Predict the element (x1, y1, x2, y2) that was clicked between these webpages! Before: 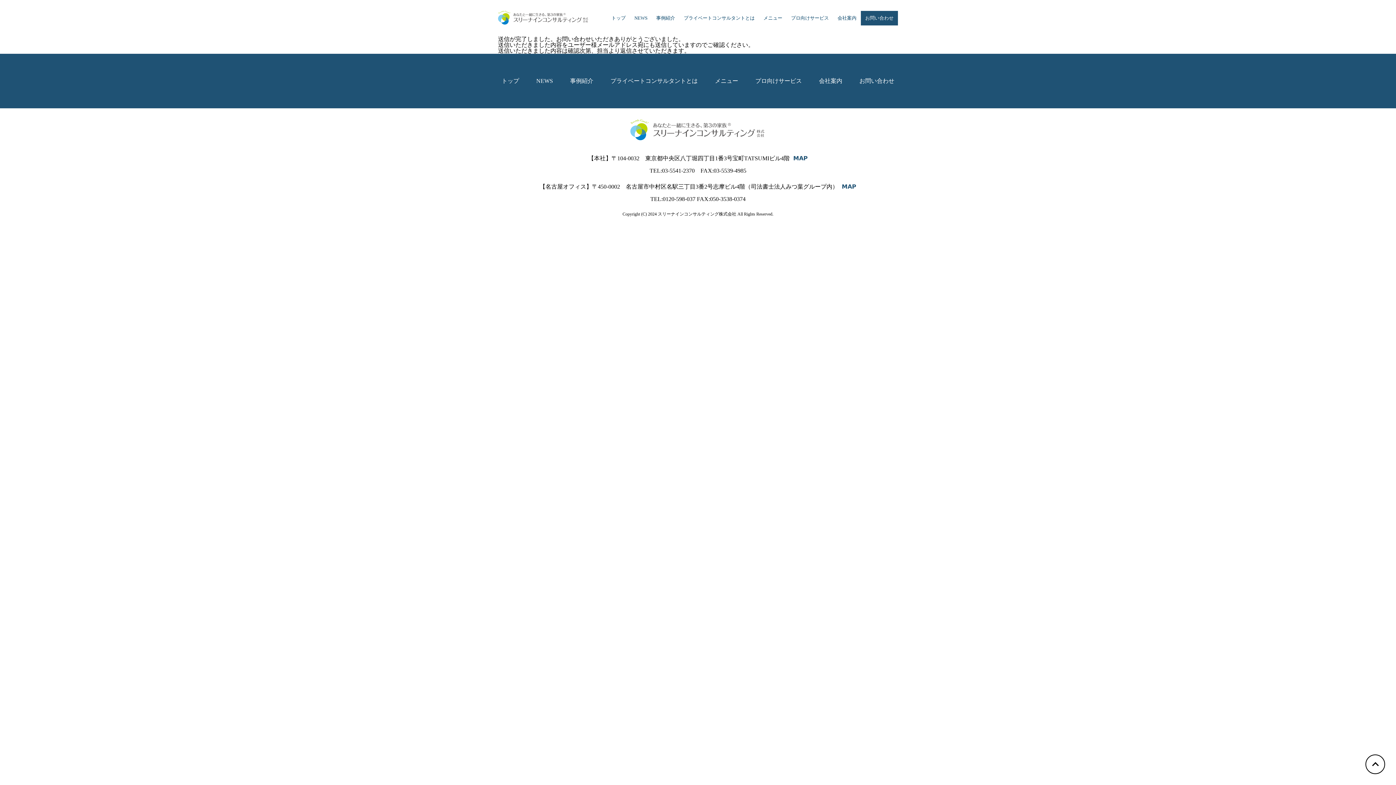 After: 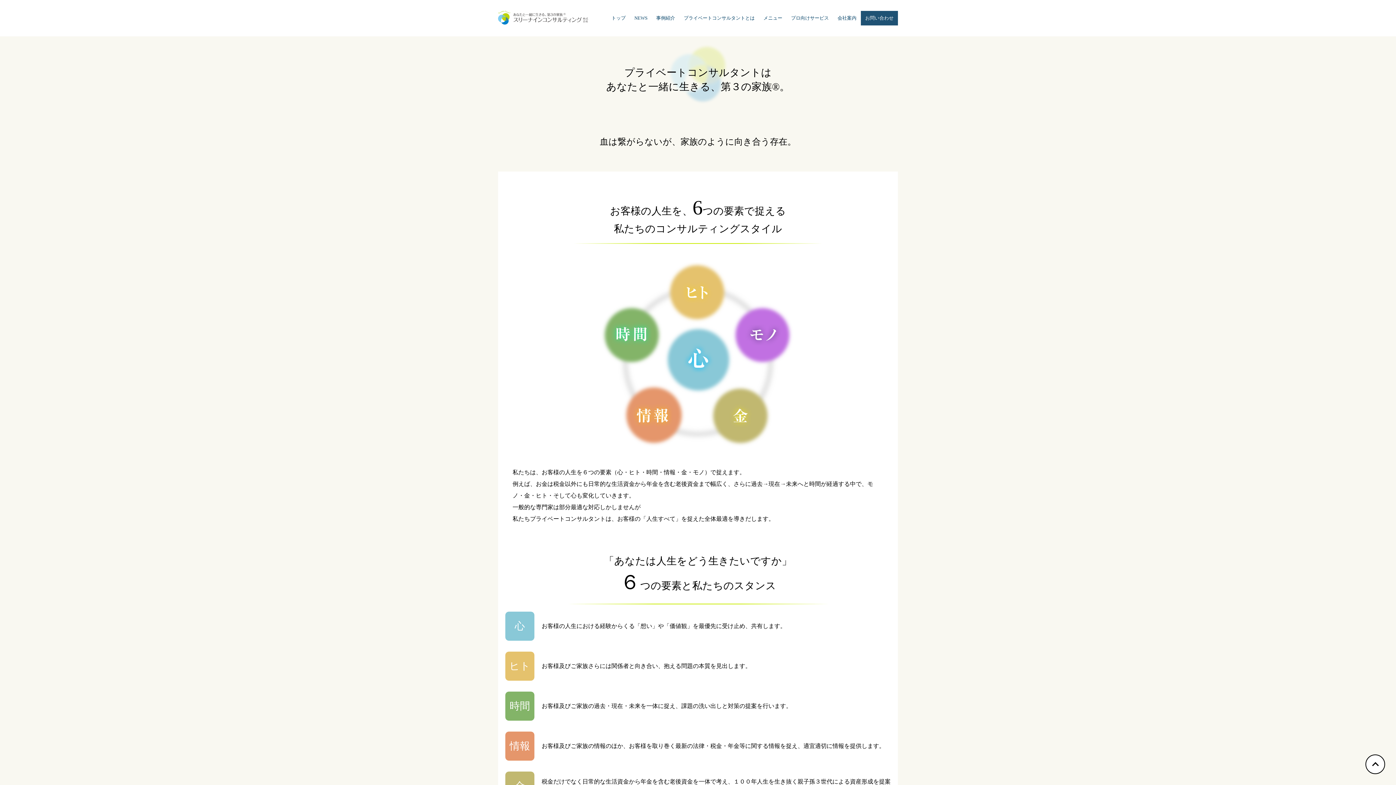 Action: label: プライベートコンサルタントとは bbox: (610, 77, 697, 84)